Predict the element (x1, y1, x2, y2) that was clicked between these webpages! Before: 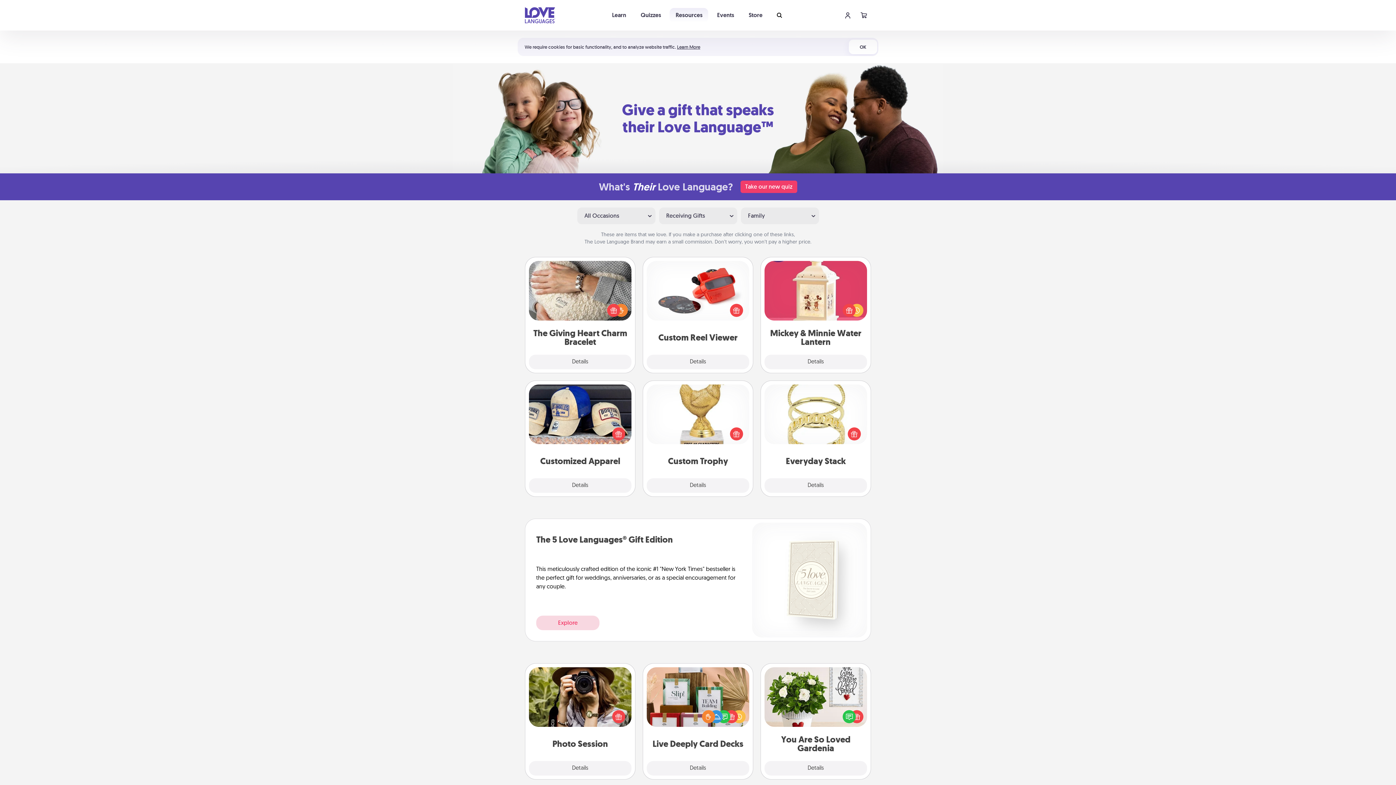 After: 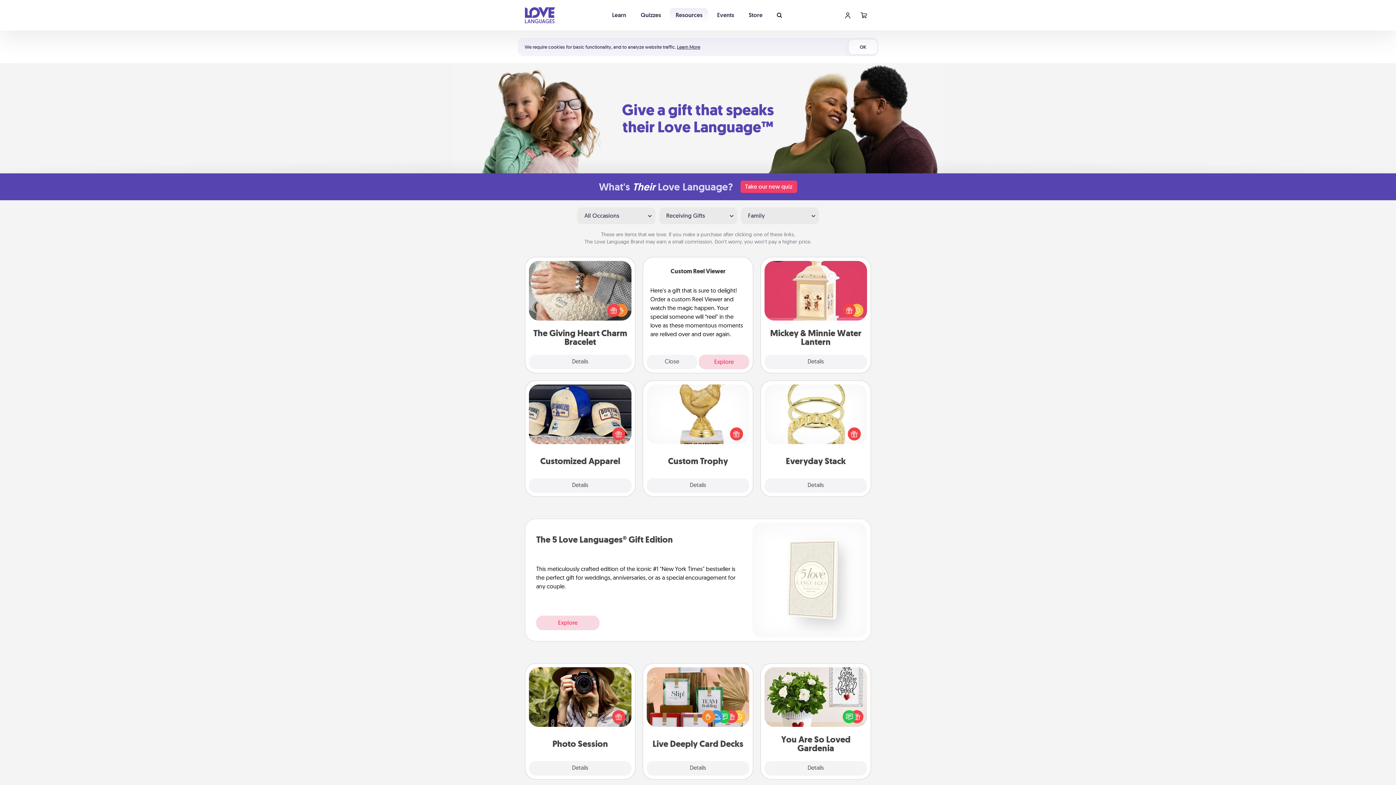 Action: bbox: (646, 354, 749, 369) label: Details